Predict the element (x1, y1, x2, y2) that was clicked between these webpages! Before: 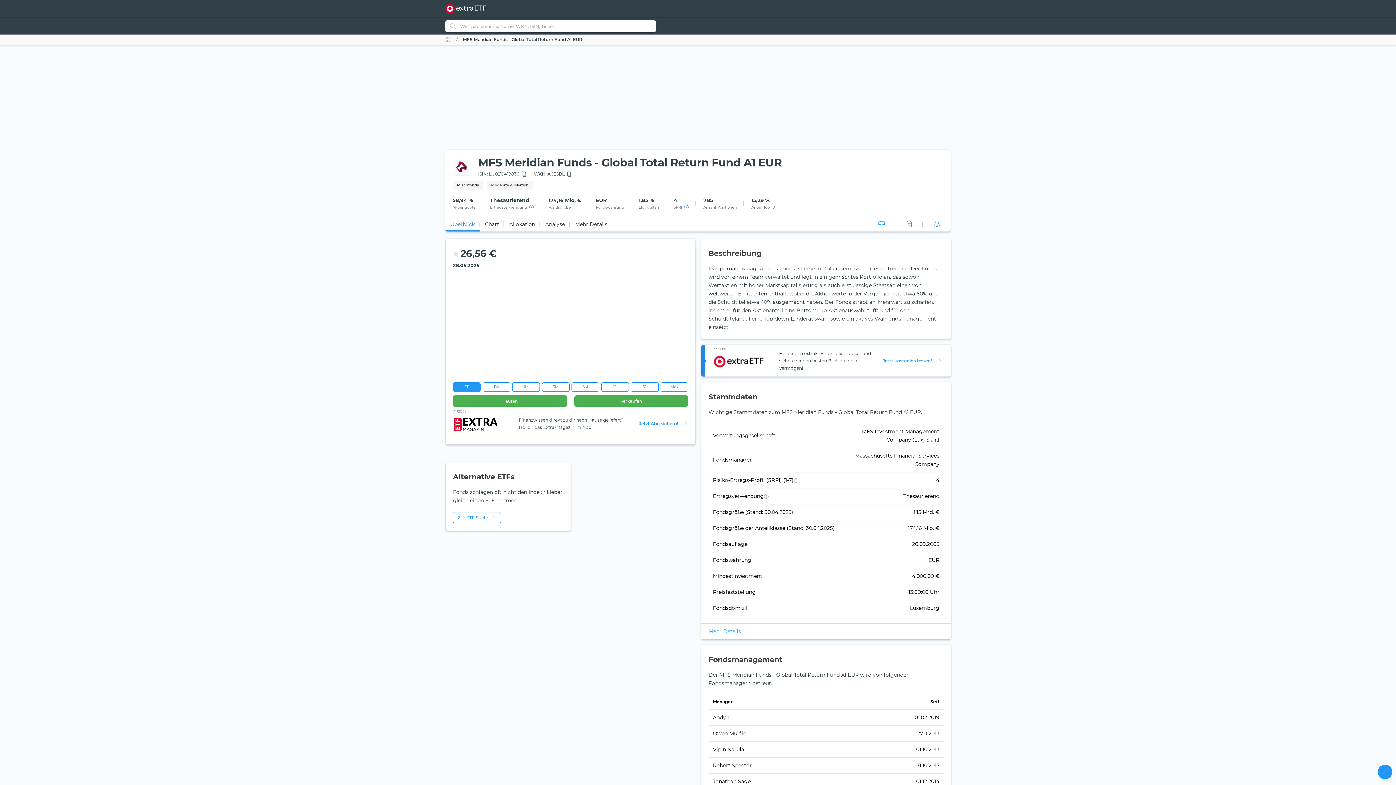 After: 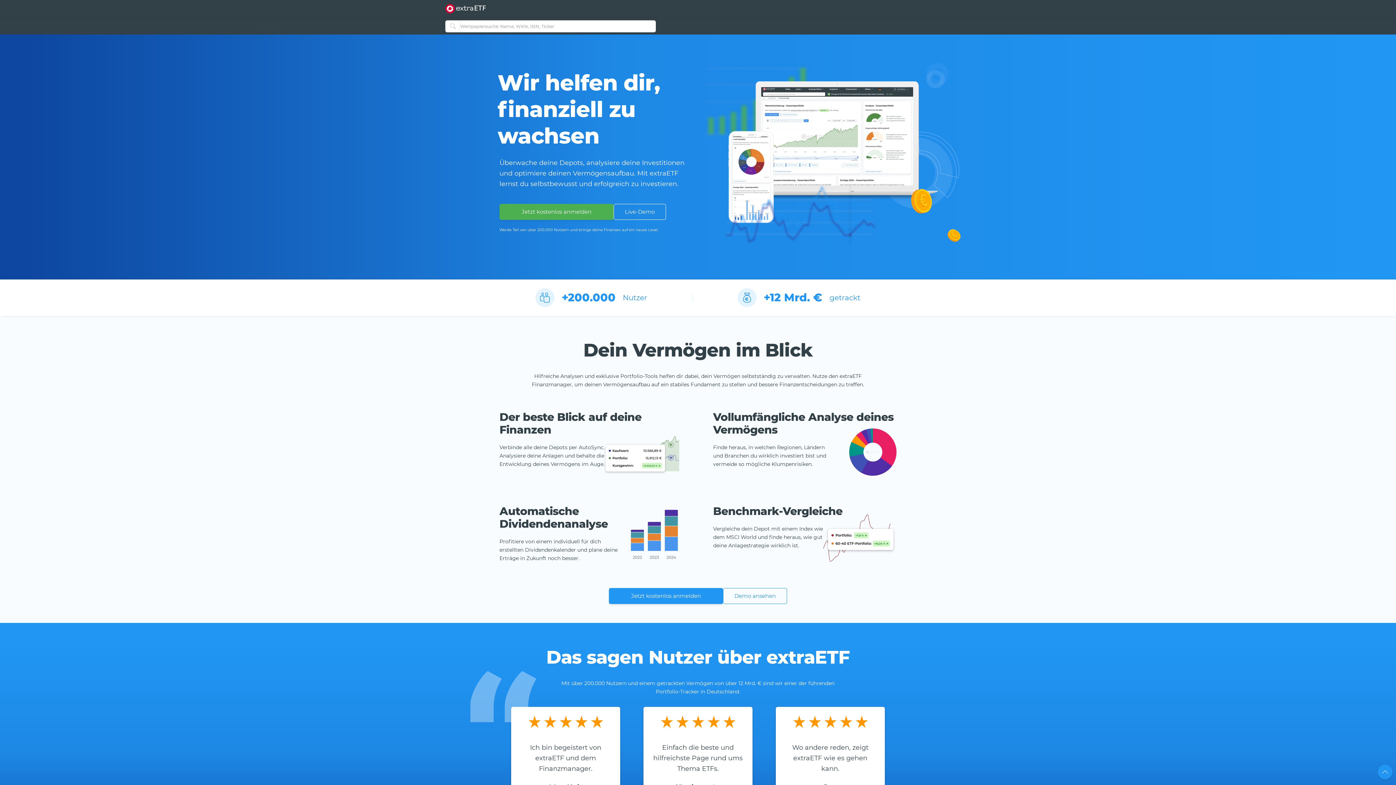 Action: bbox: (445, 4, 485, 13)